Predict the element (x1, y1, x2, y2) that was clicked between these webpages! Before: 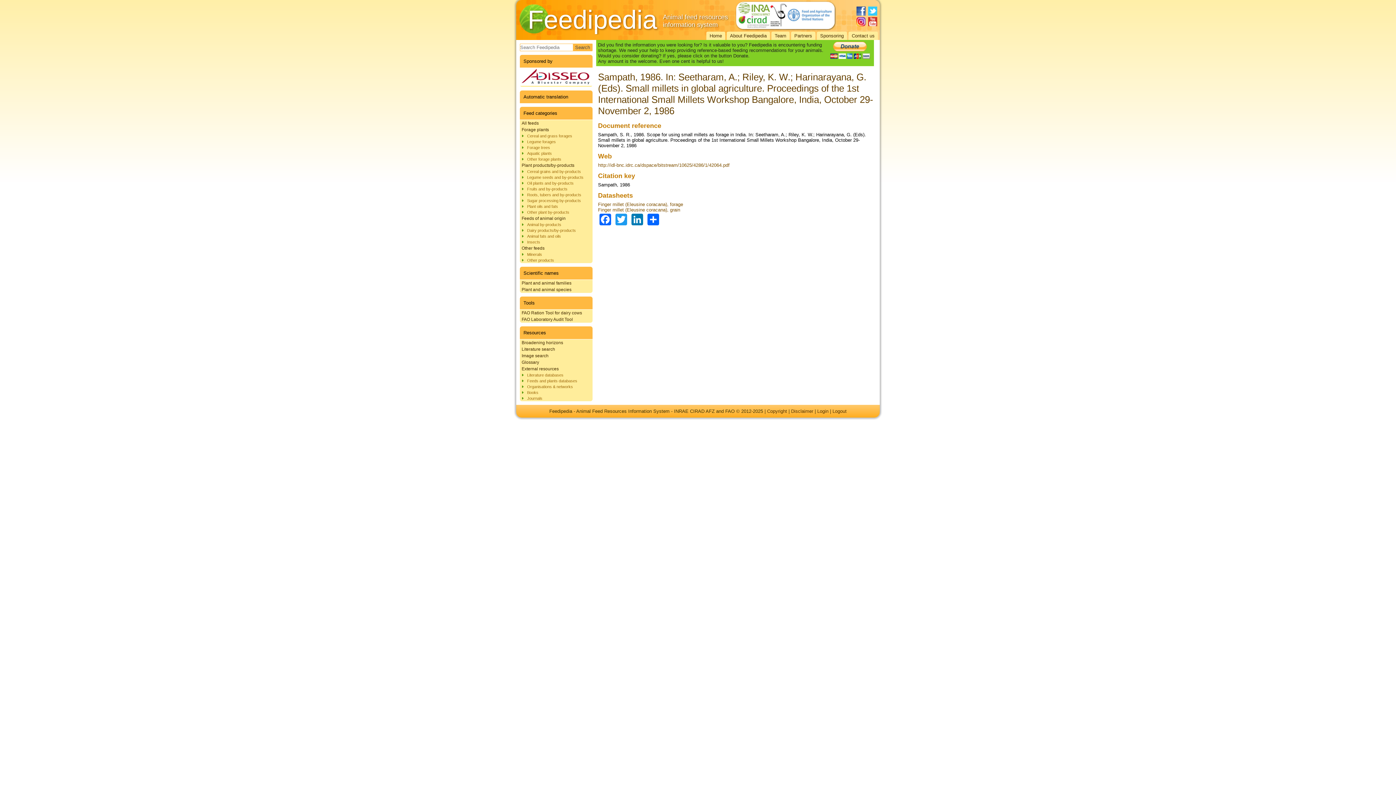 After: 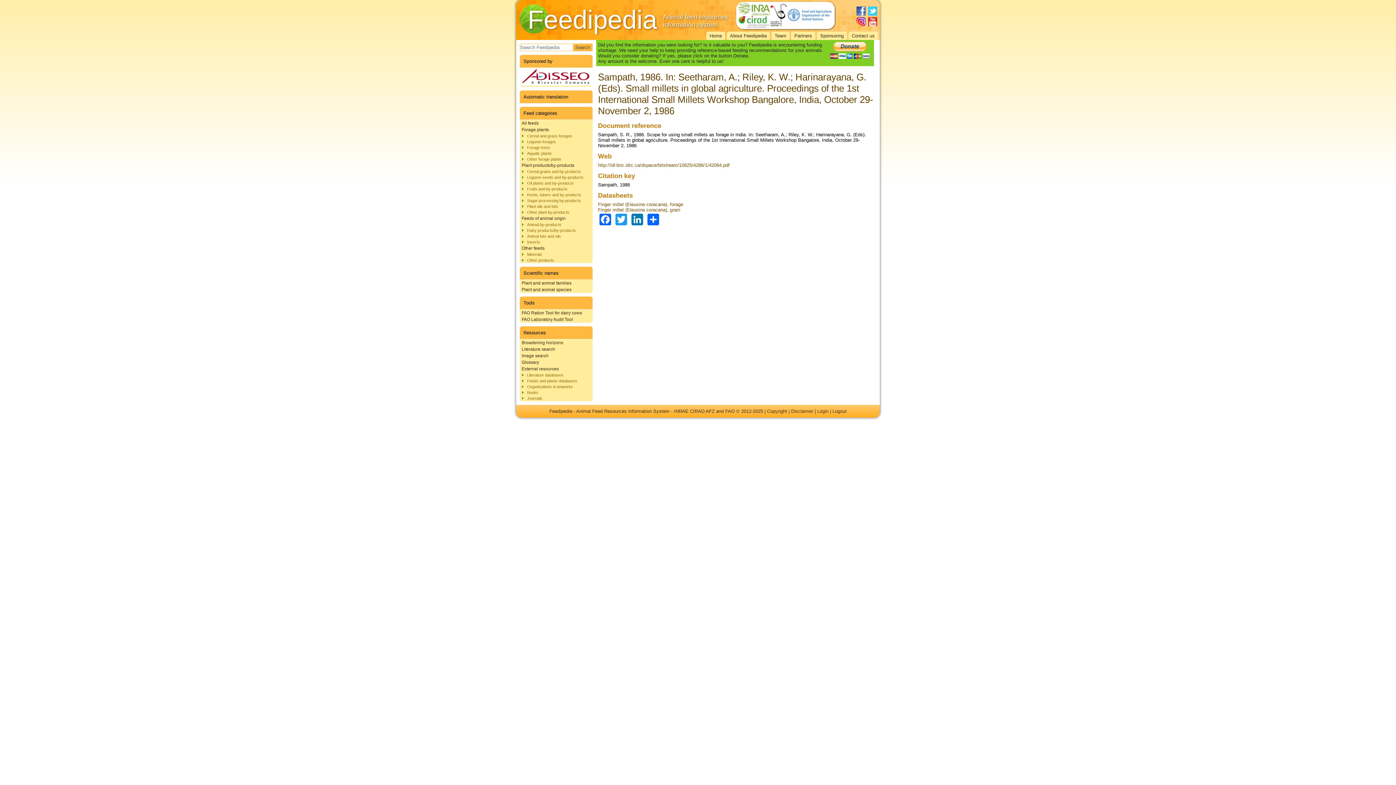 Action: bbox: (520, 81, 592, 86)